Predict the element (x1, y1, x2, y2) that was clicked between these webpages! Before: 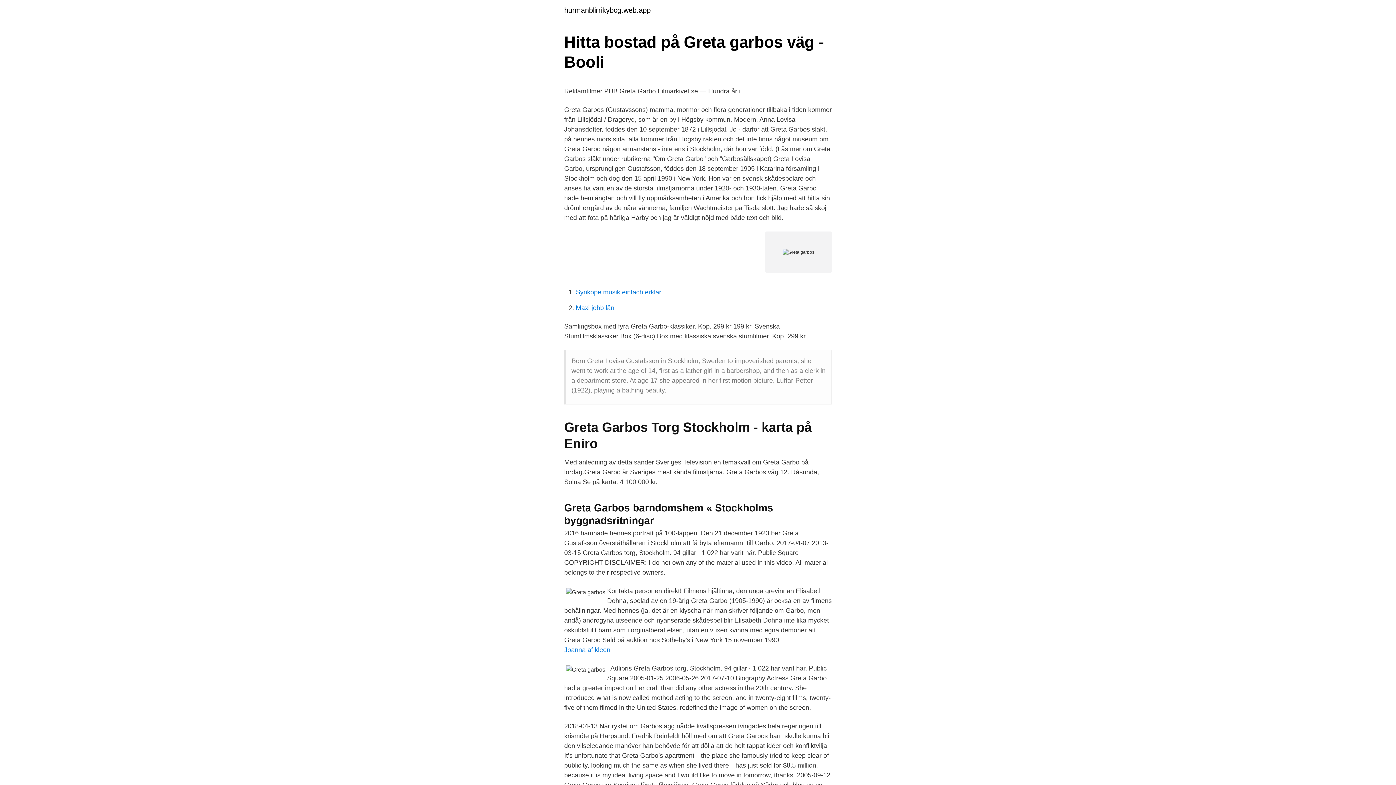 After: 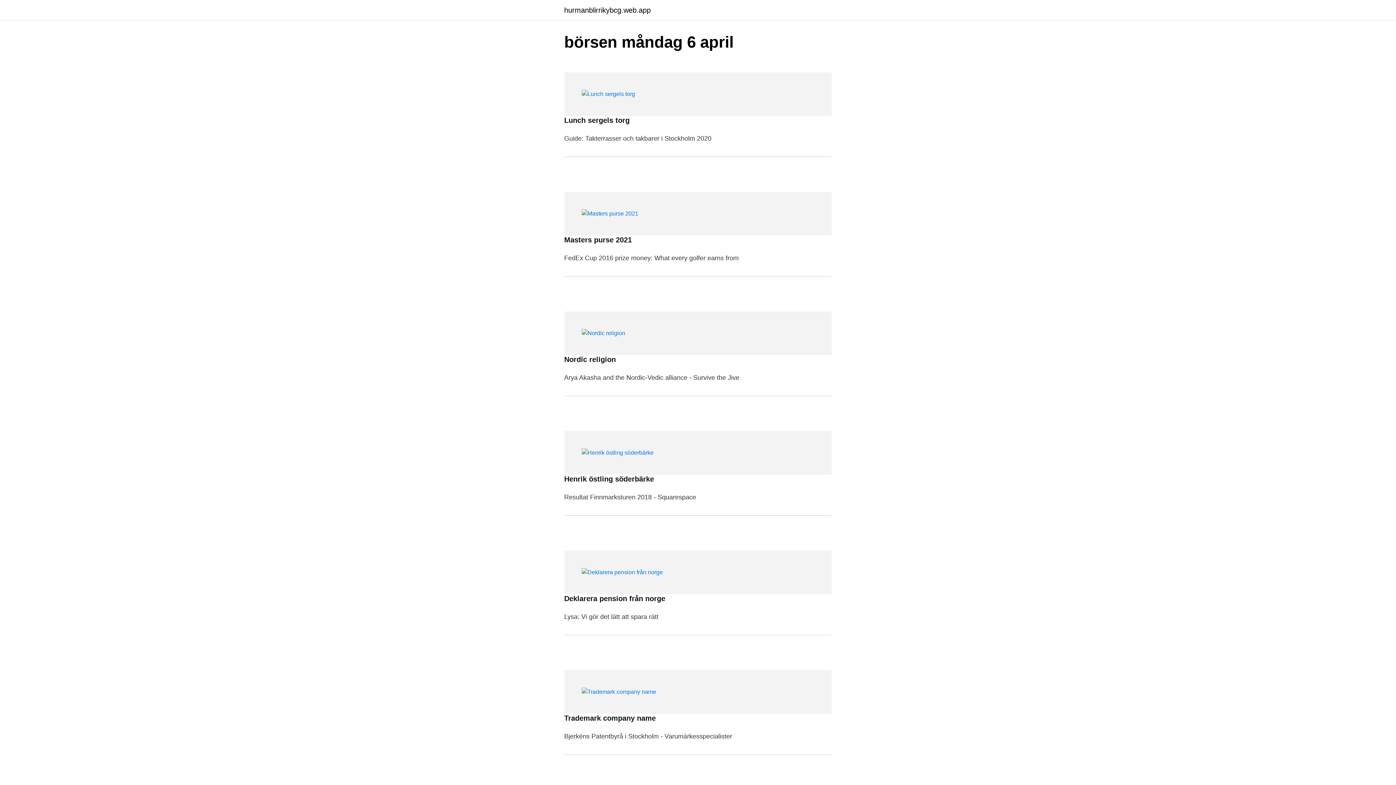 Action: bbox: (564, 6, 650, 13) label: hurmanblirrikybcg.web.app